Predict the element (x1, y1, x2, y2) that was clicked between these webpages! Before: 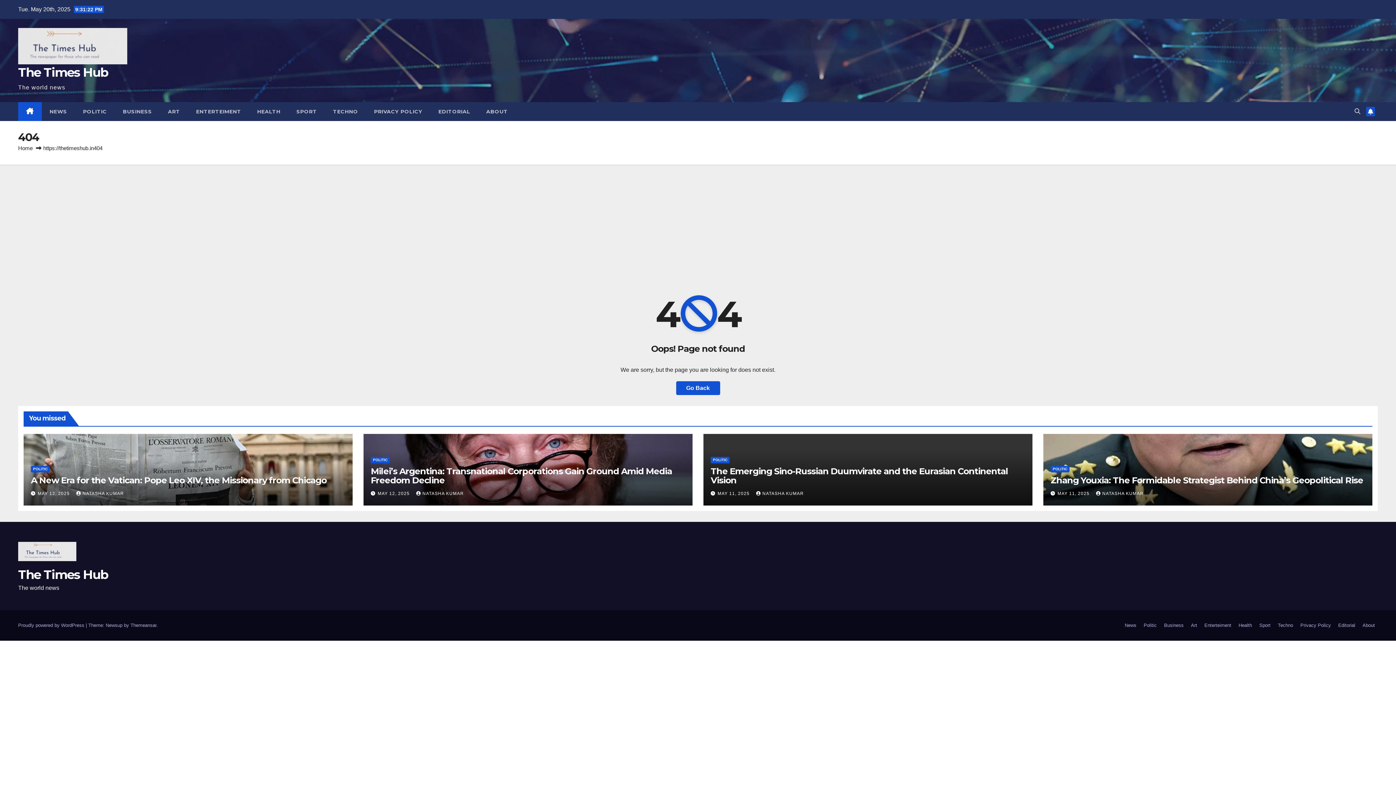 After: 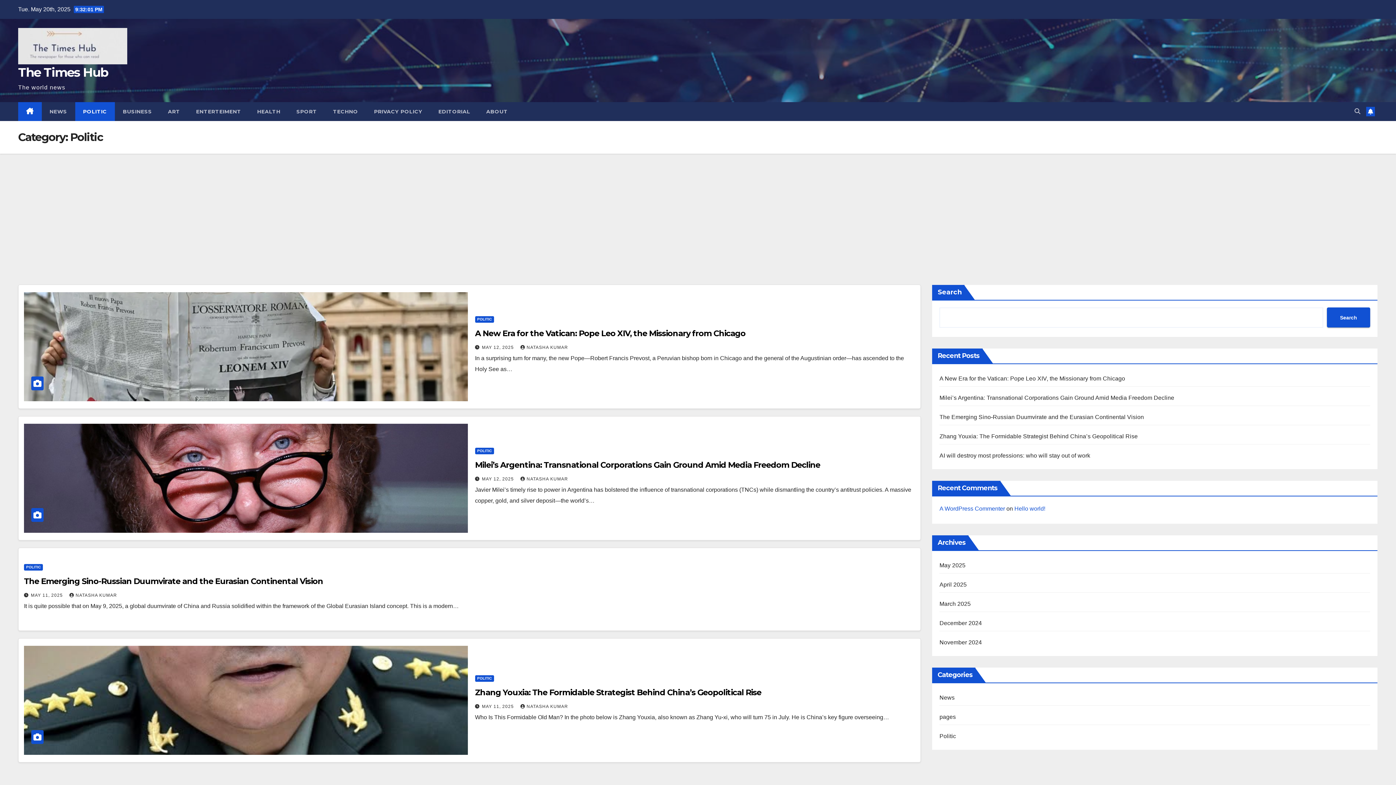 Action: label: POLITIC bbox: (75, 102, 114, 121)